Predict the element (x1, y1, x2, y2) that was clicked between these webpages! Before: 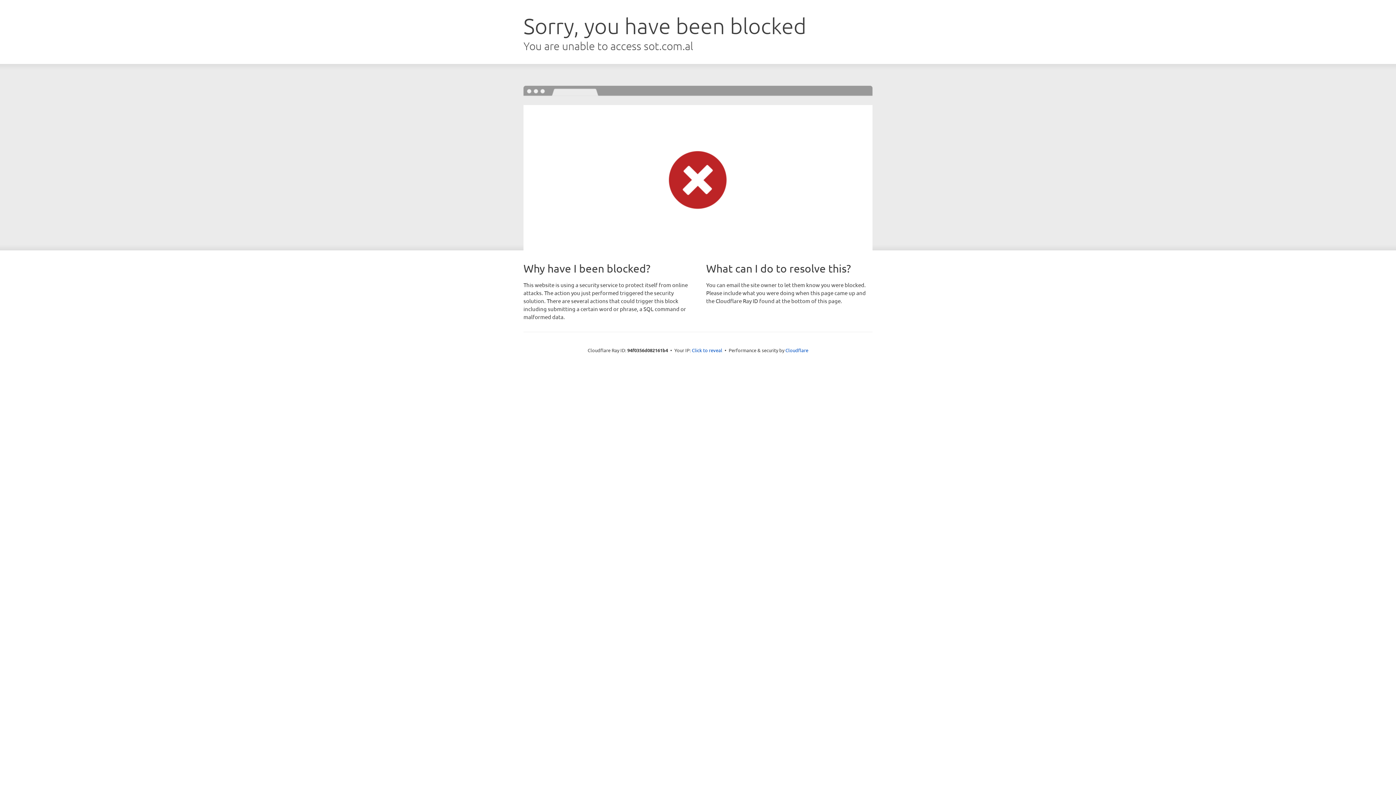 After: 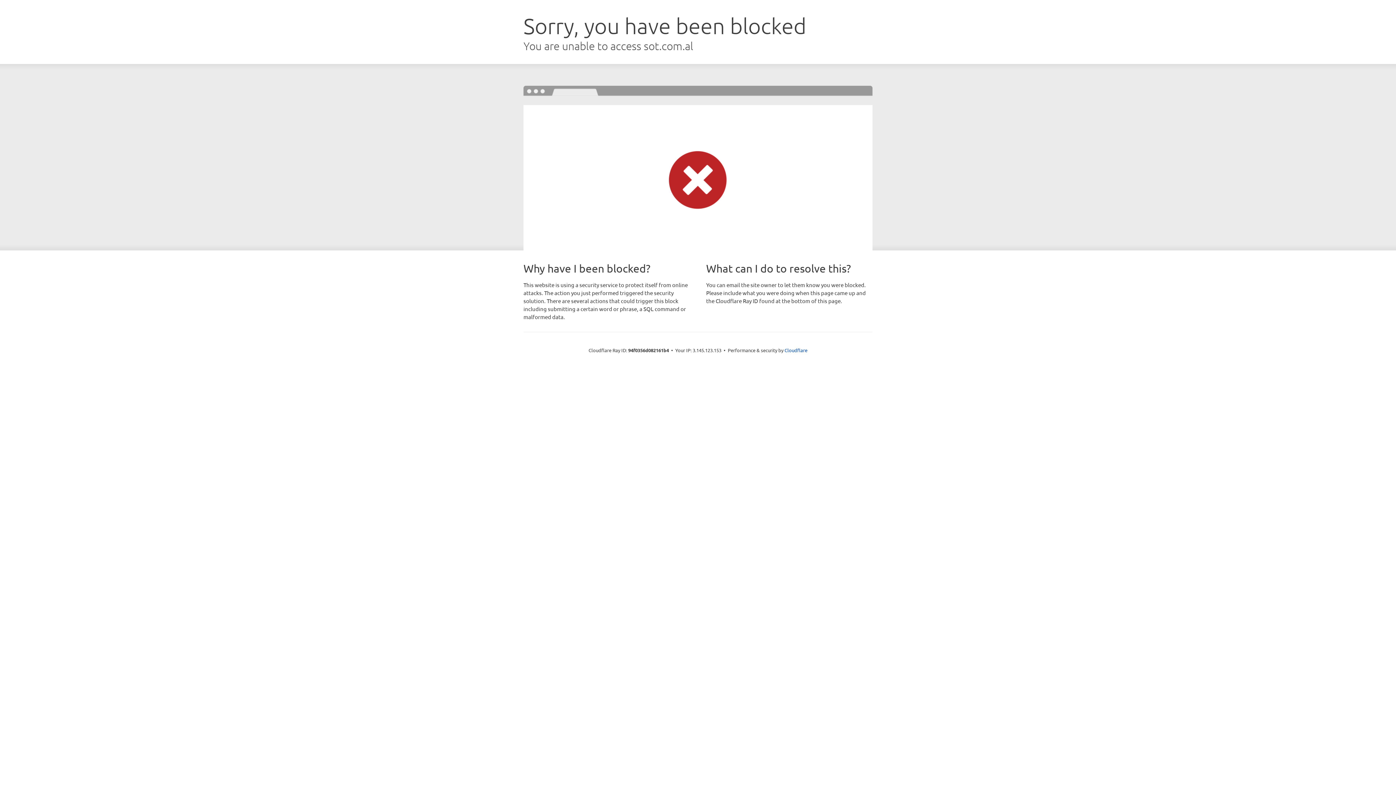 Action: label: Click to reveal bbox: (692, 346, 722, 353)